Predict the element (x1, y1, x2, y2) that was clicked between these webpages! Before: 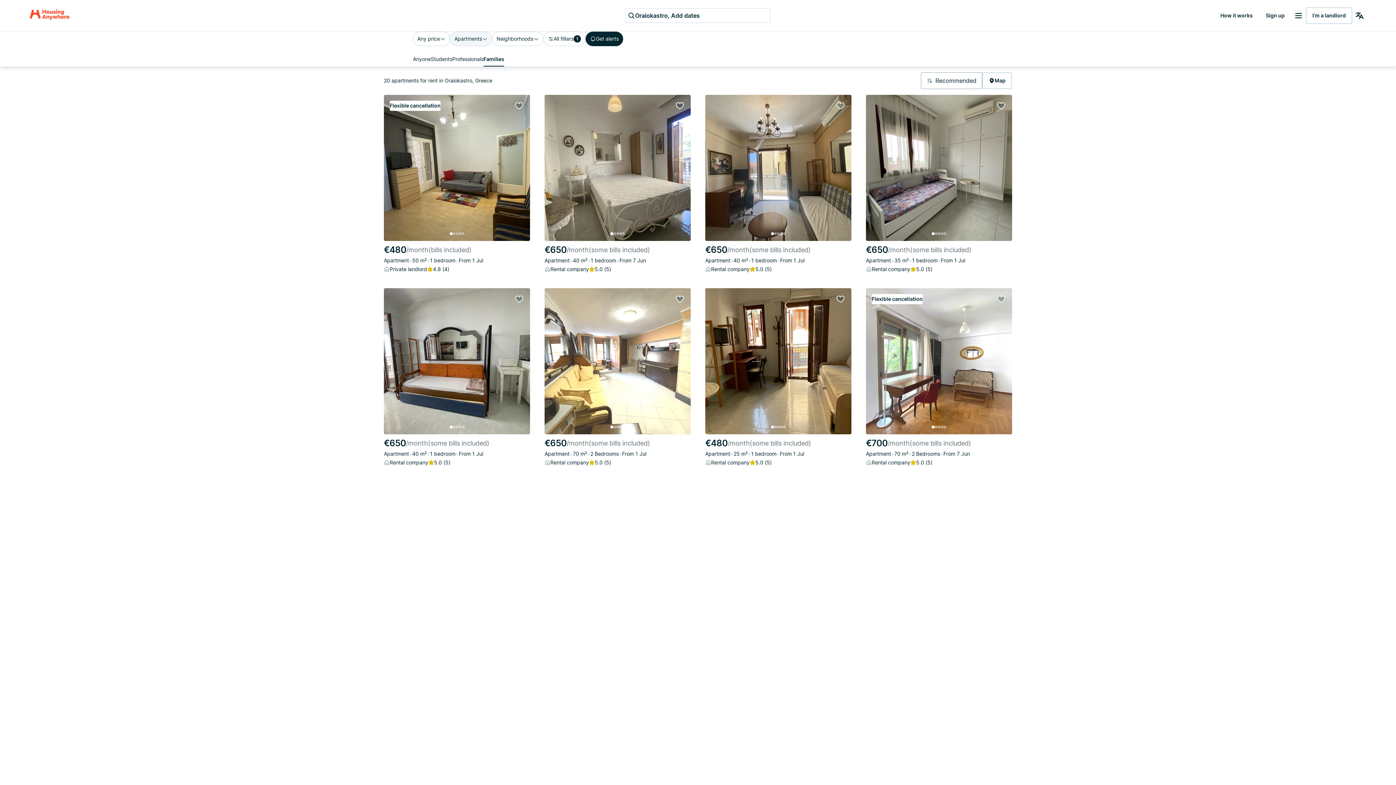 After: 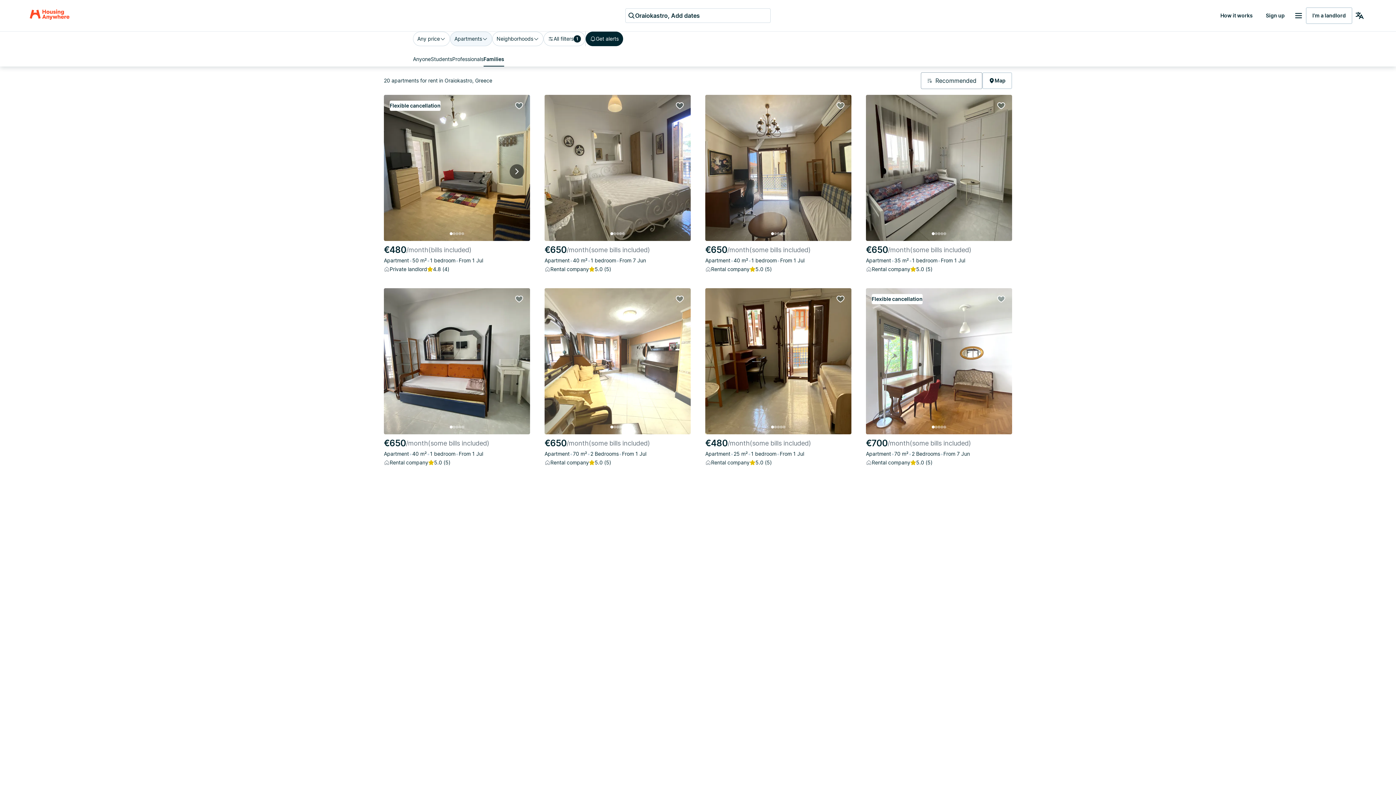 Action: label: Image 2 bbox: (455, 232, 458, 235)